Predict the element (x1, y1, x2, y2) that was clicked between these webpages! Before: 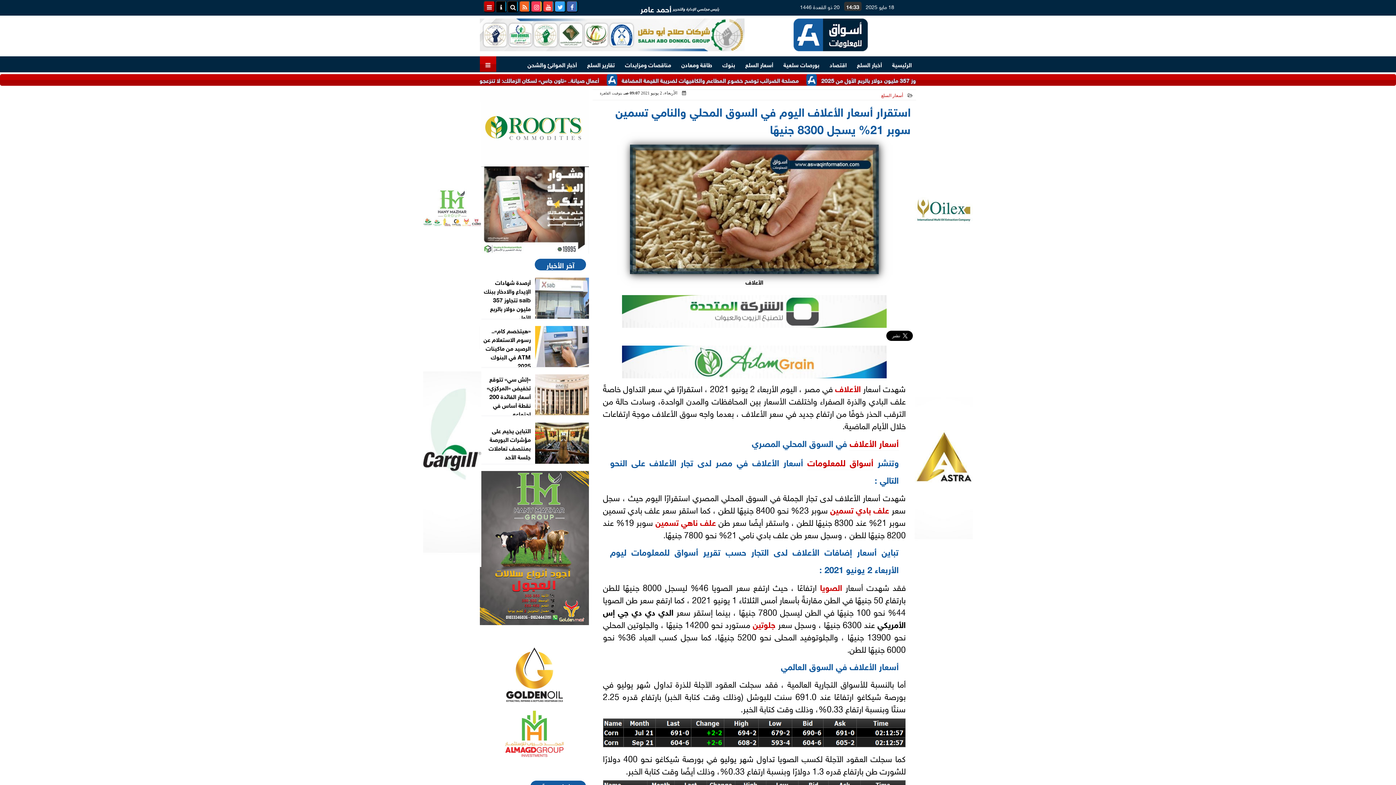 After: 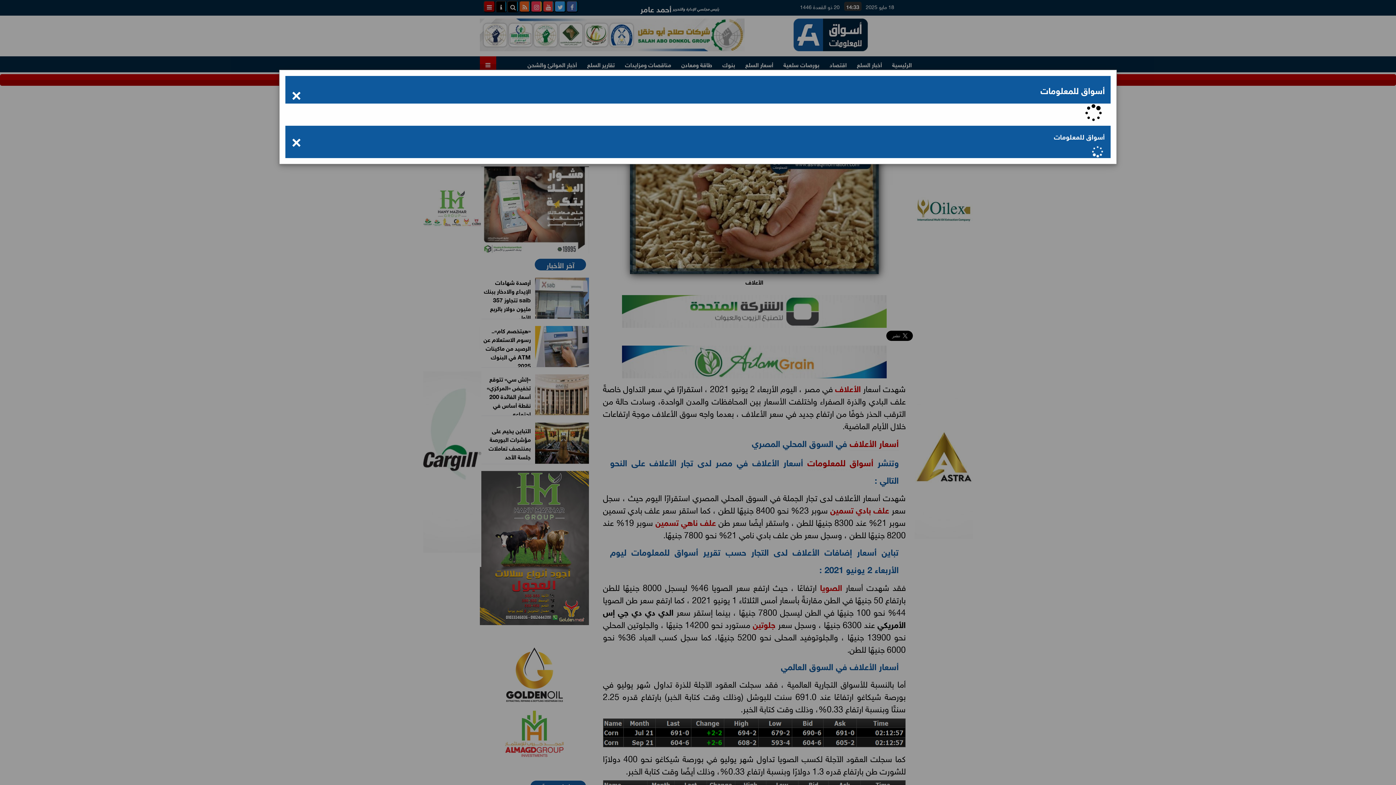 Action: label: أسواق للمعلومات bbox: (807, 454, 873, 470)